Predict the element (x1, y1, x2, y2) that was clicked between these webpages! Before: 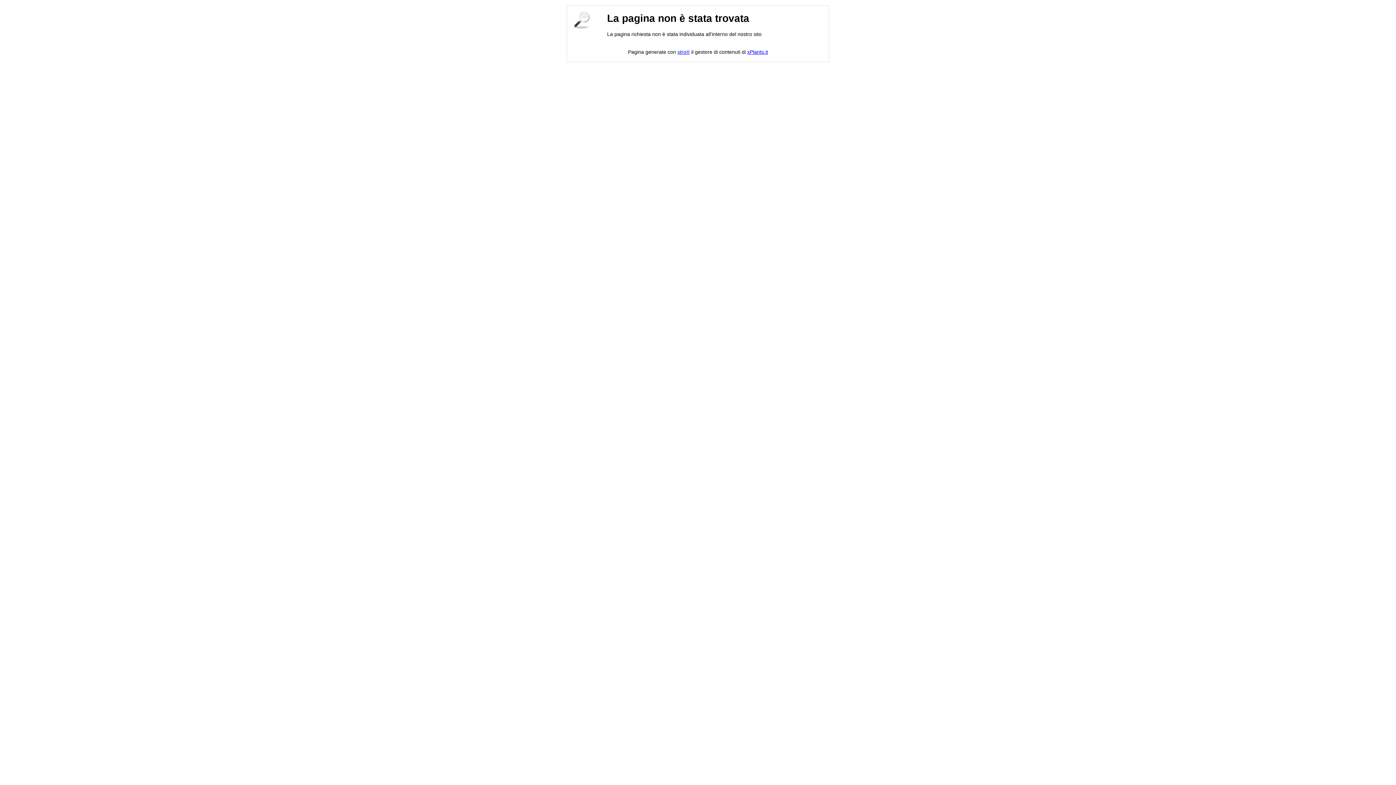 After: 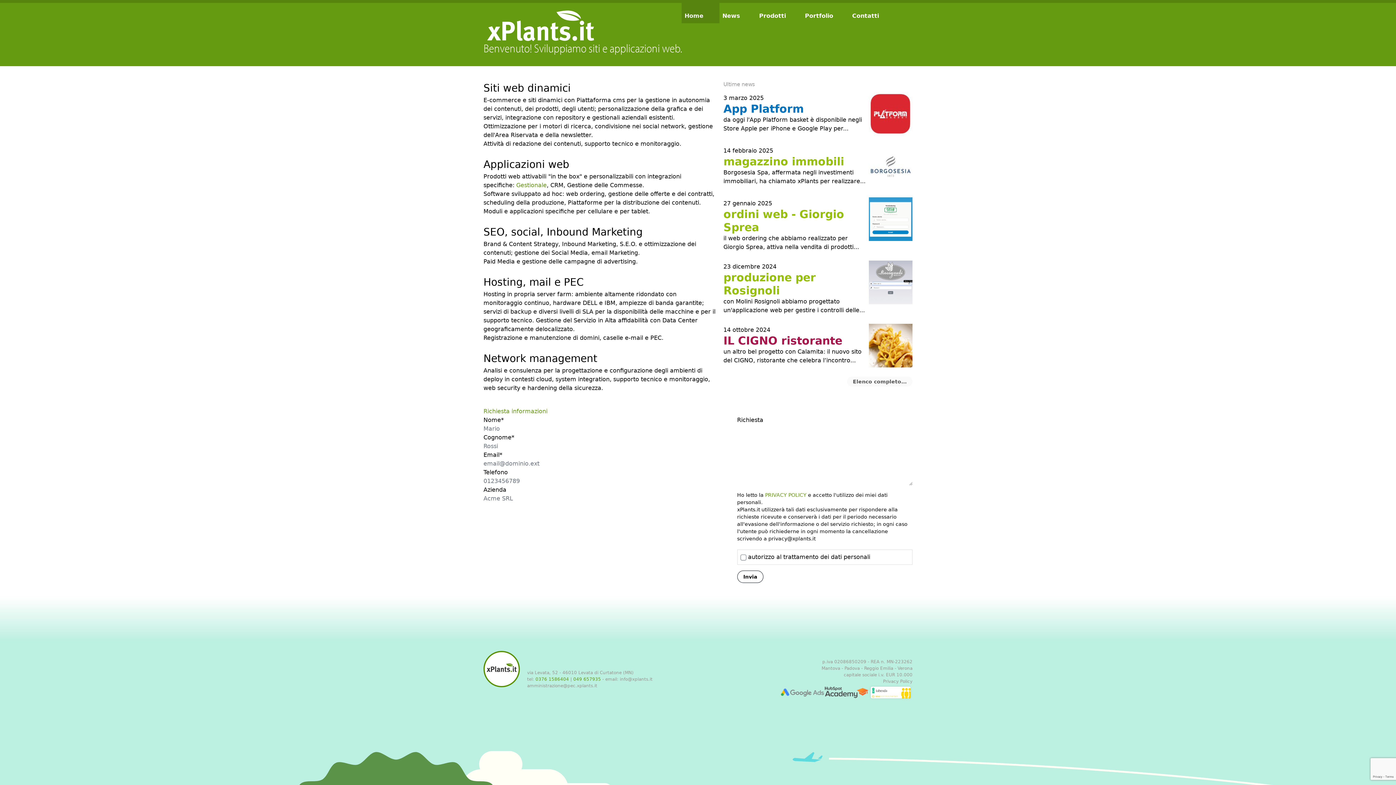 Action: label: xPlants.it bbox: (747, 48, 768, 54)